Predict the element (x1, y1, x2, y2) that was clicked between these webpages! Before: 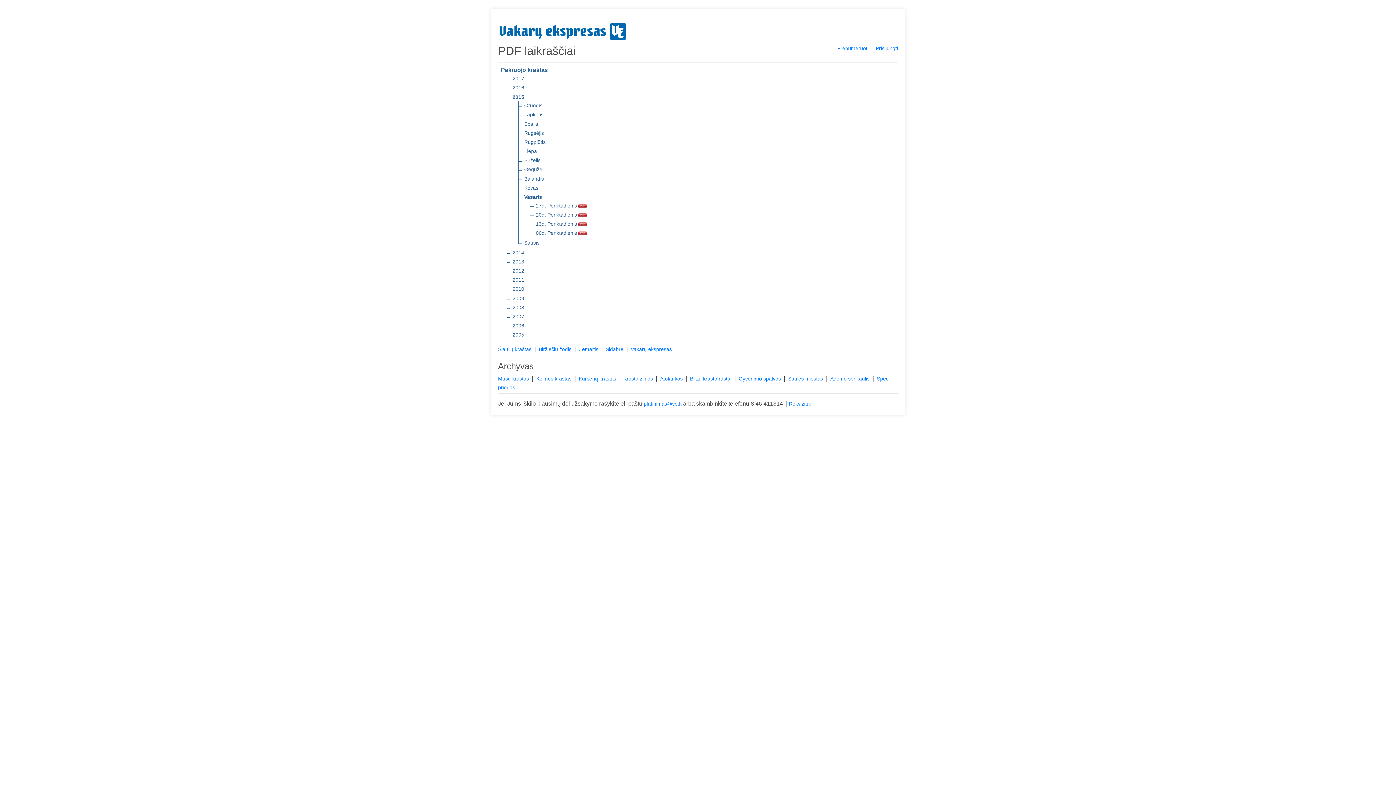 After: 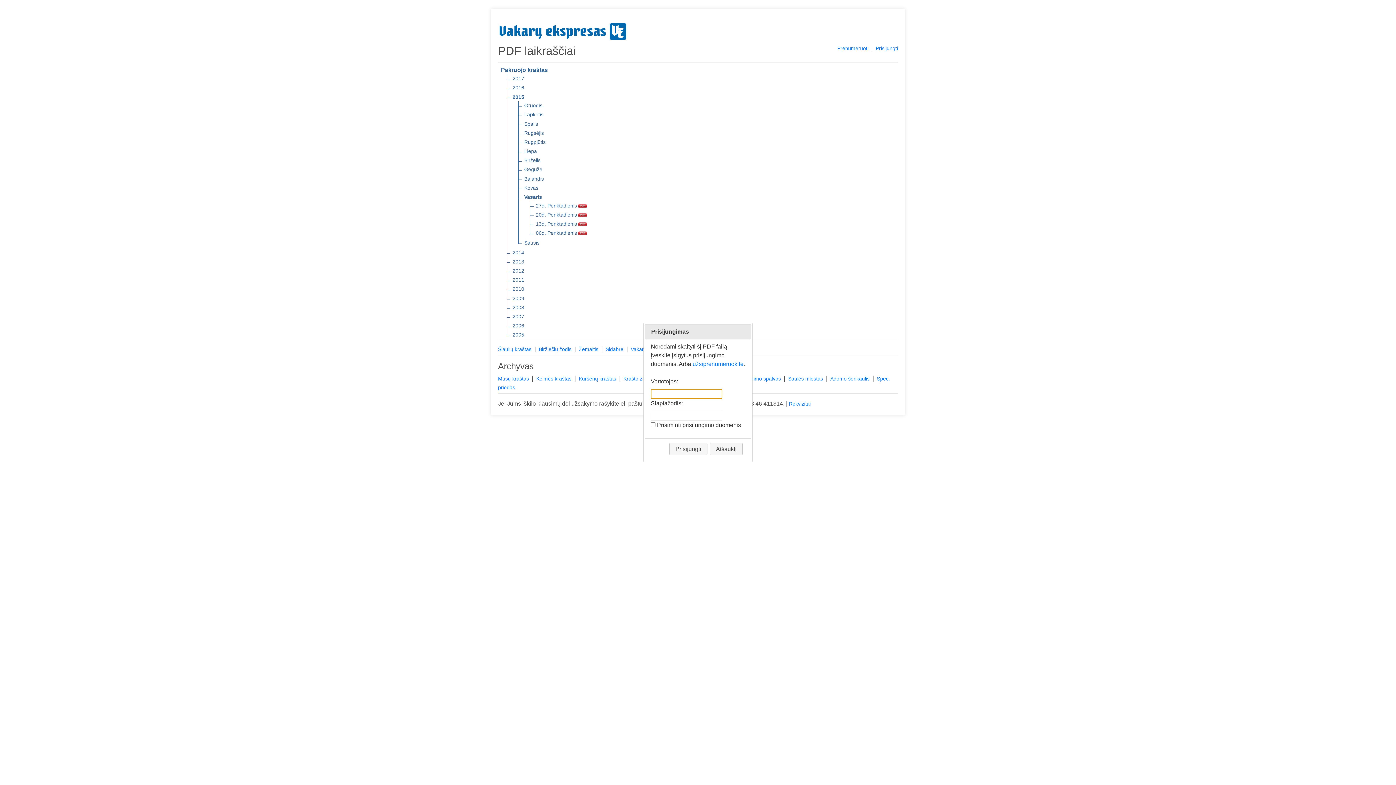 Action: label: 27d. Penktadienis  bbox: (536, 201, 586, 209)